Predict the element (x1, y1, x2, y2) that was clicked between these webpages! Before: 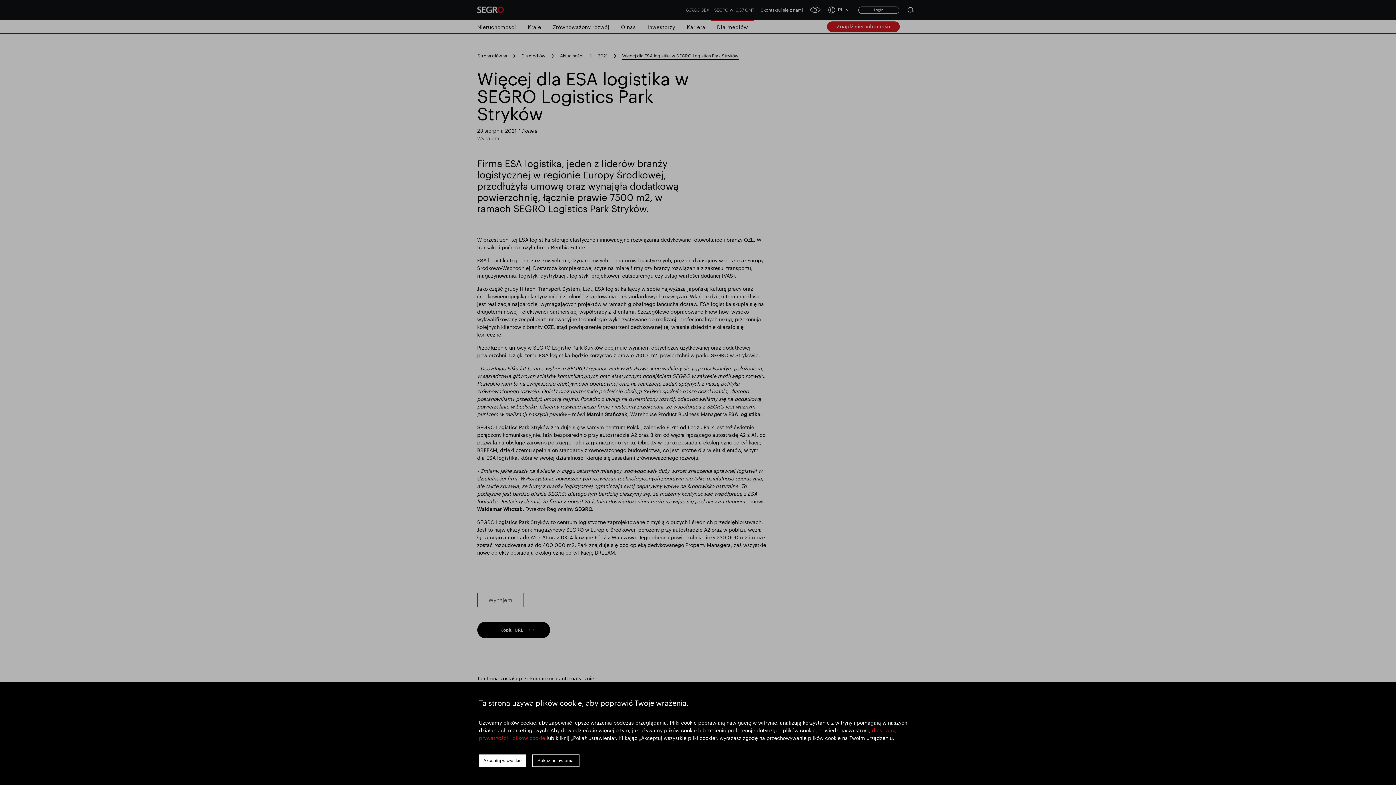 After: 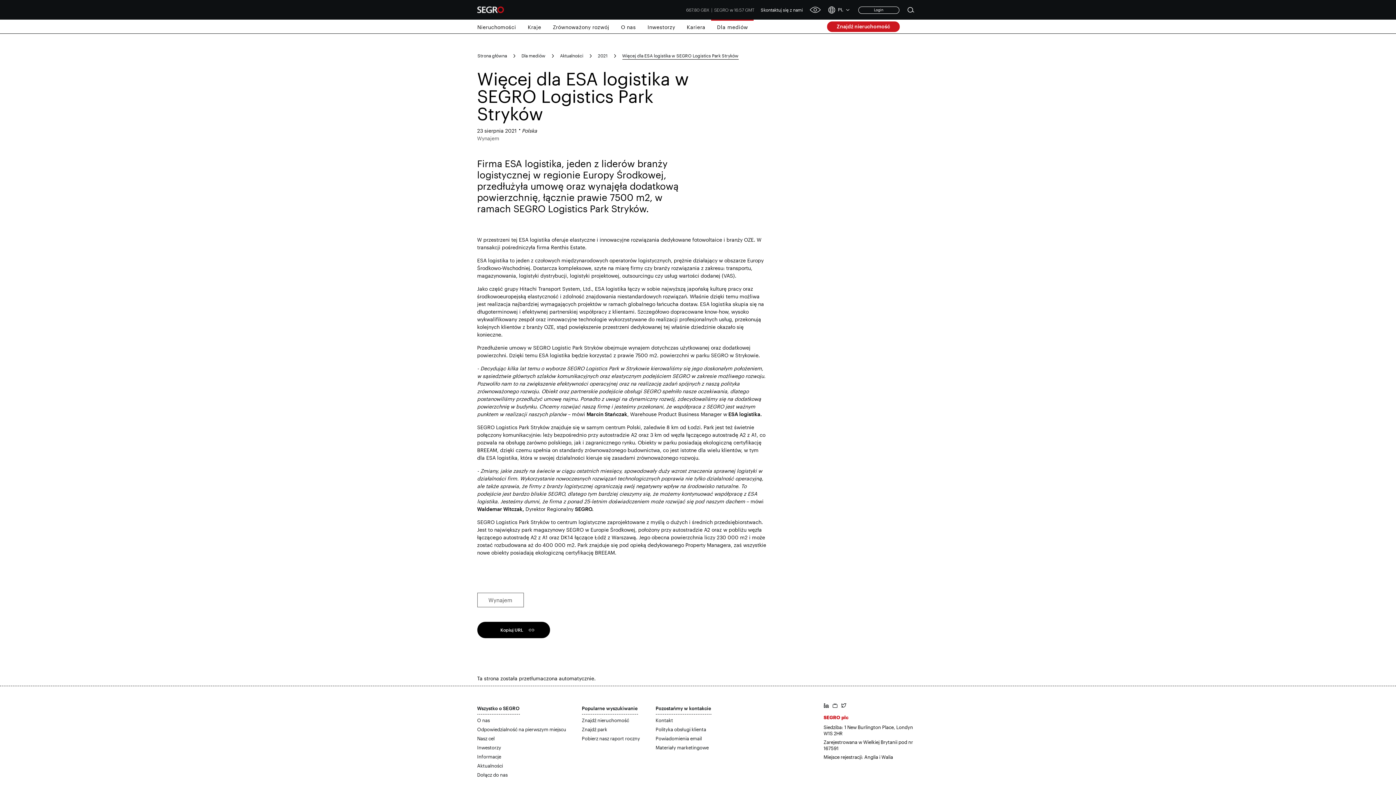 Action: bbox: (479, 754, 526, 767) label: Akceptuj wszystkie